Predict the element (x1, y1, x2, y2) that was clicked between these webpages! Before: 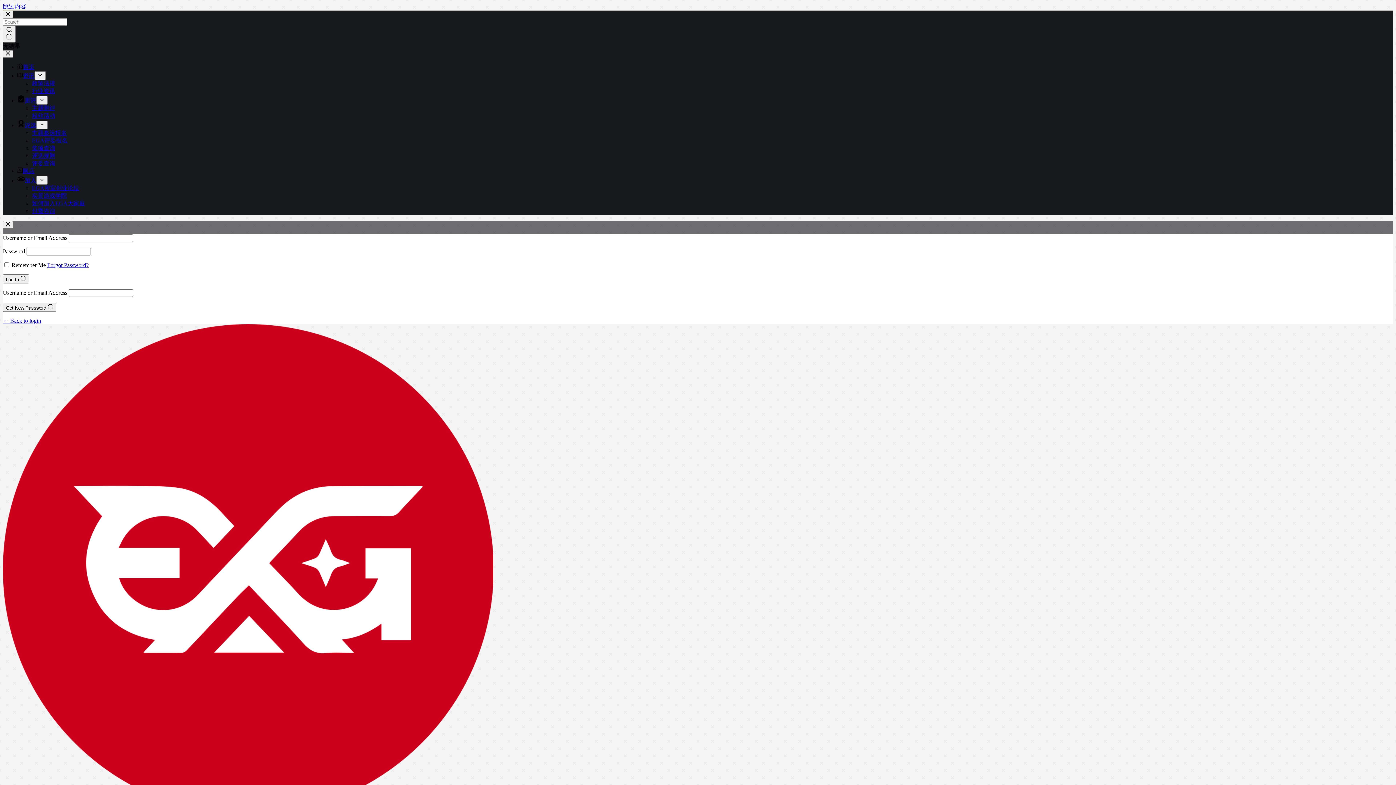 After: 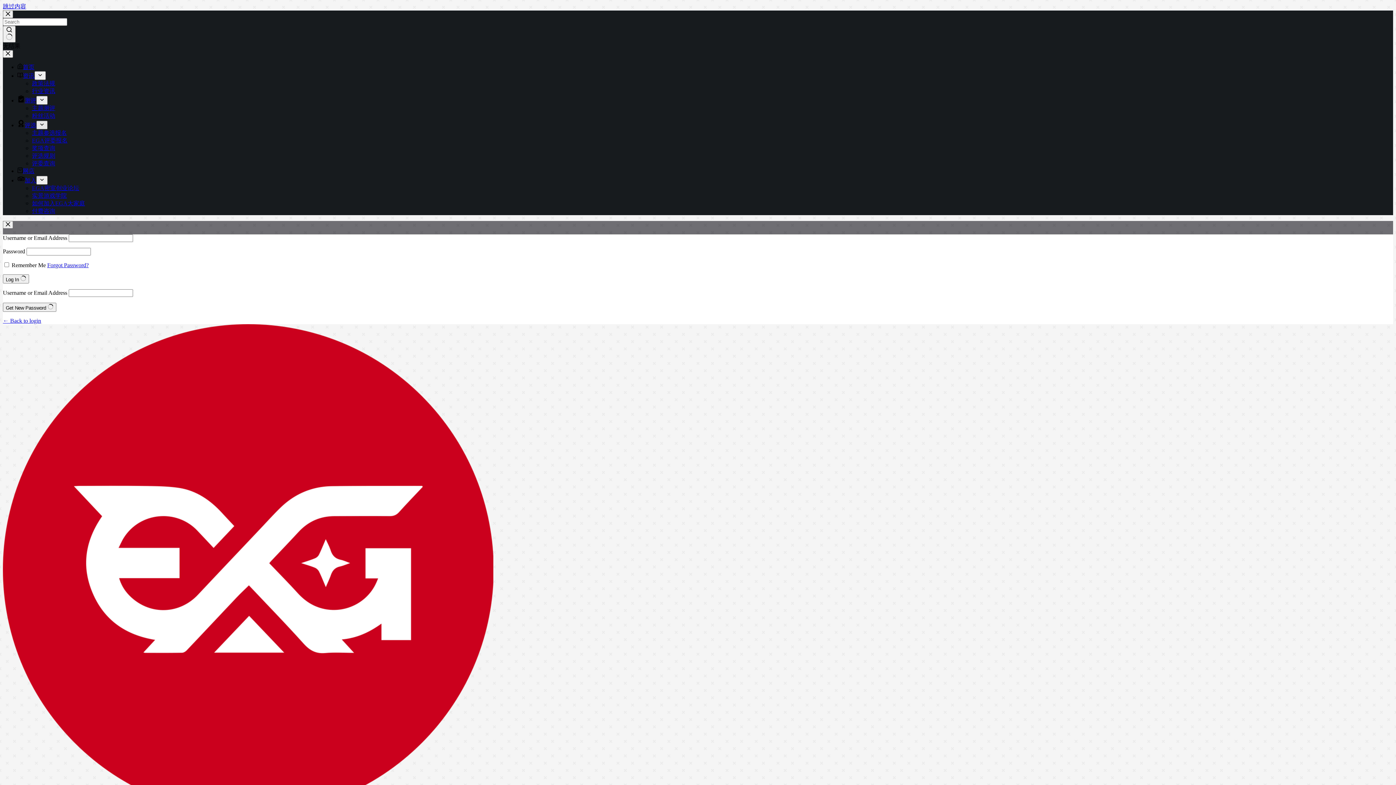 Action: bbox: (36, 120, 47, 129) label: 展开下拉菜单